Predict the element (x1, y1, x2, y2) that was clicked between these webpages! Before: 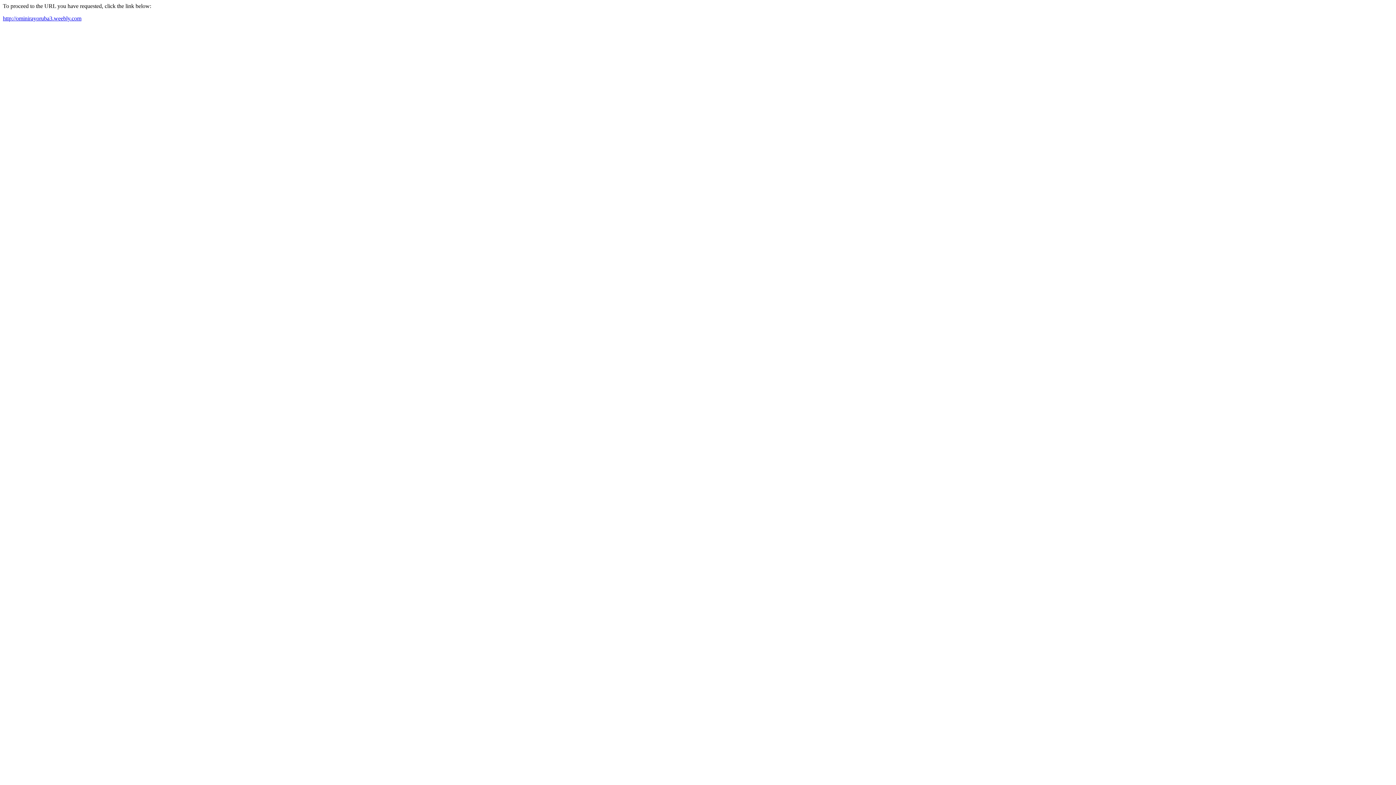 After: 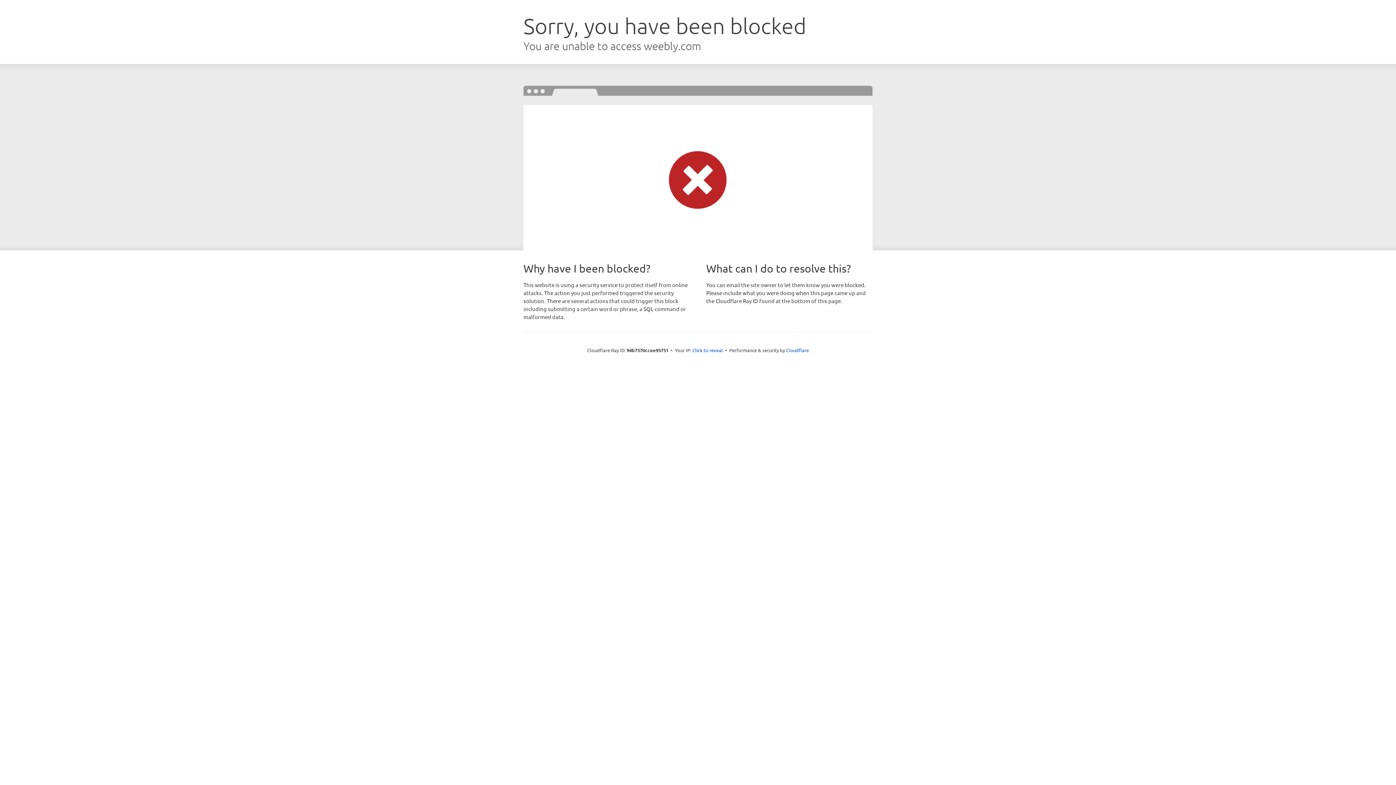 Action: label: http://ominirayoruba3.weebly.com bbox: (2, 15, 81, 21)